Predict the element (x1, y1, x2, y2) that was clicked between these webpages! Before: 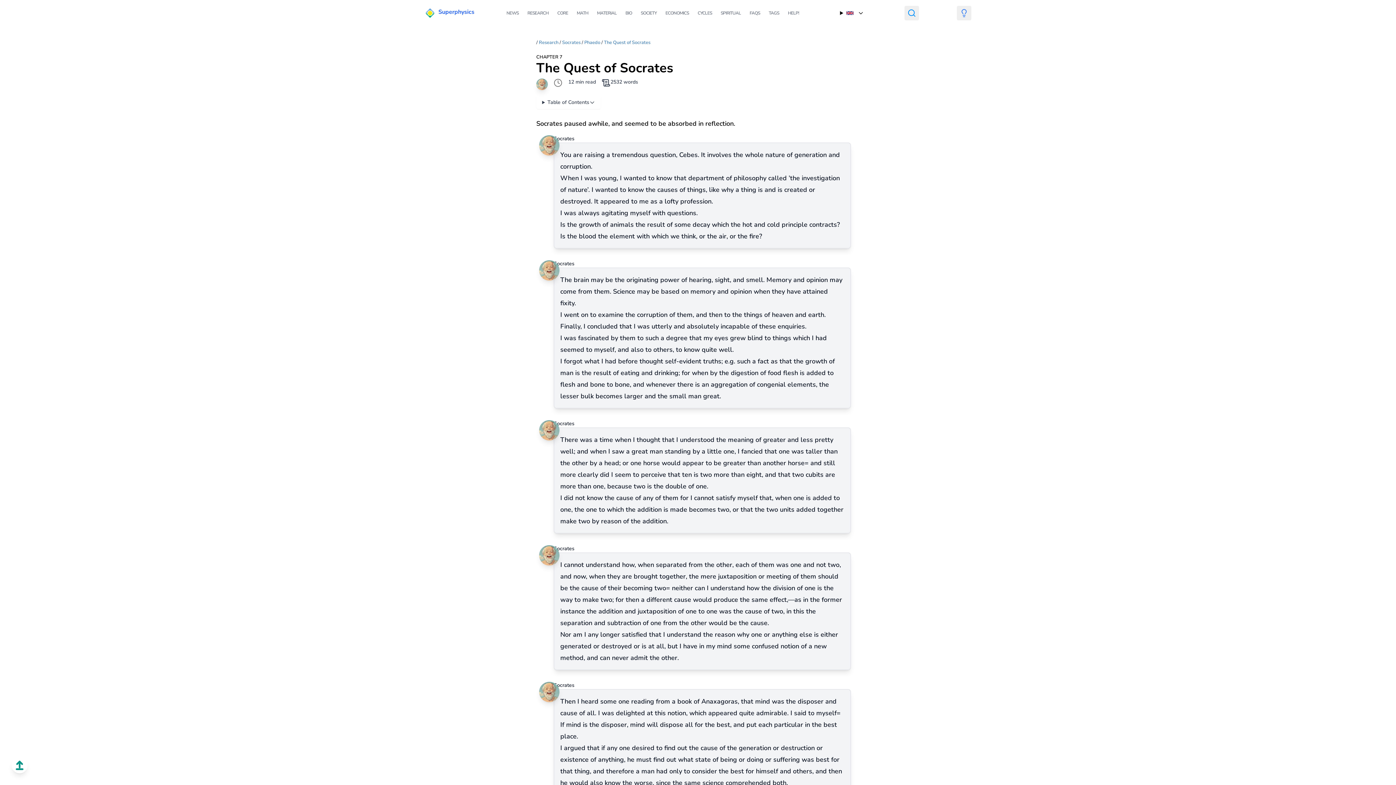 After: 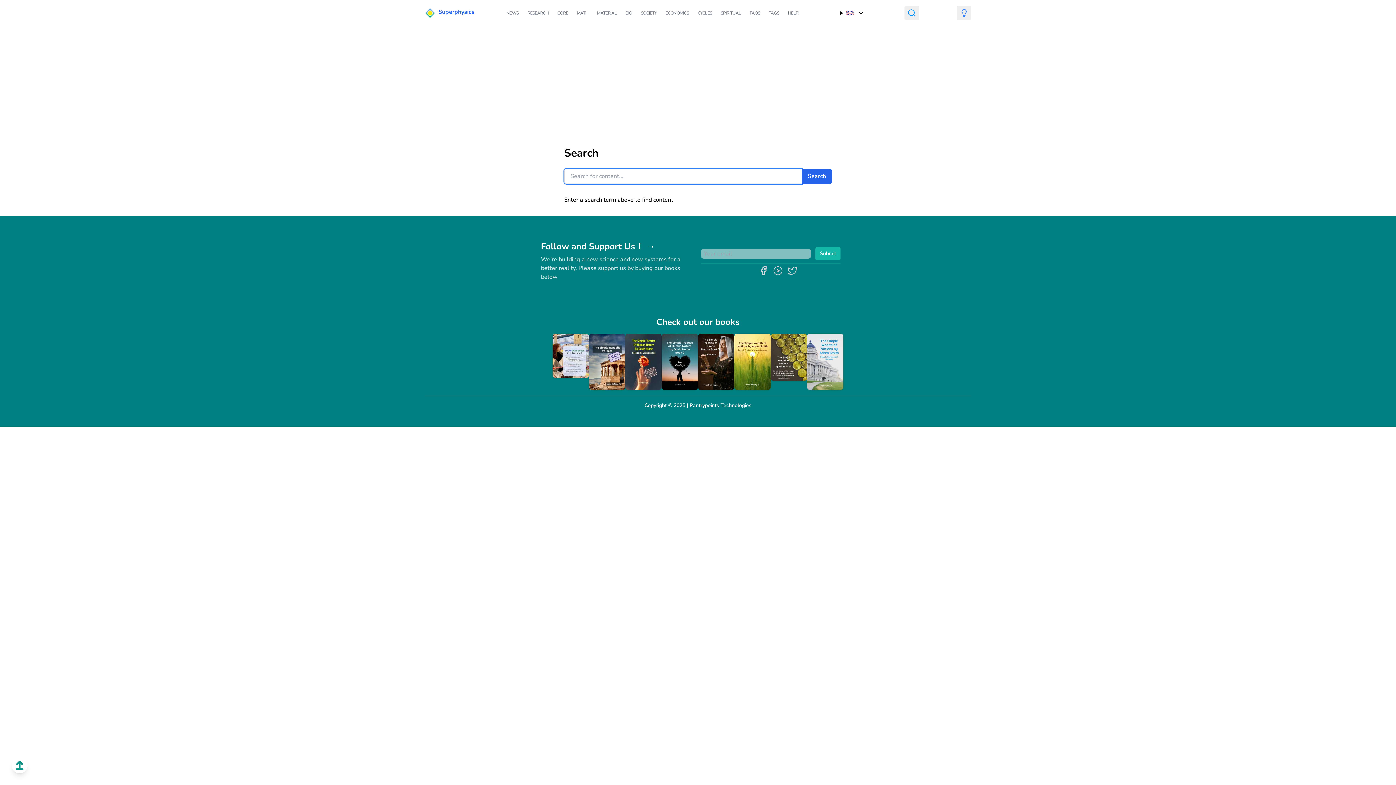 Action: bbox: (907, 8, 916, 17)